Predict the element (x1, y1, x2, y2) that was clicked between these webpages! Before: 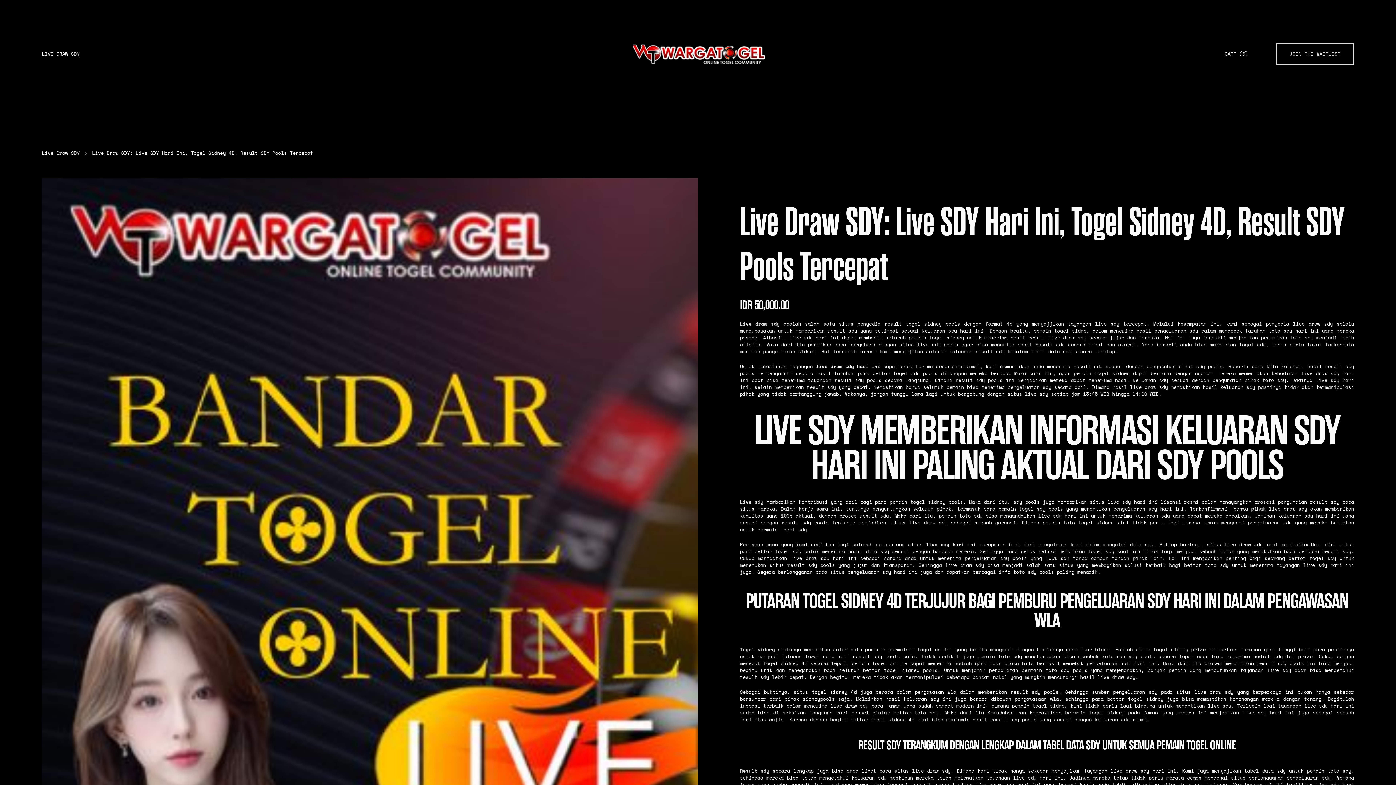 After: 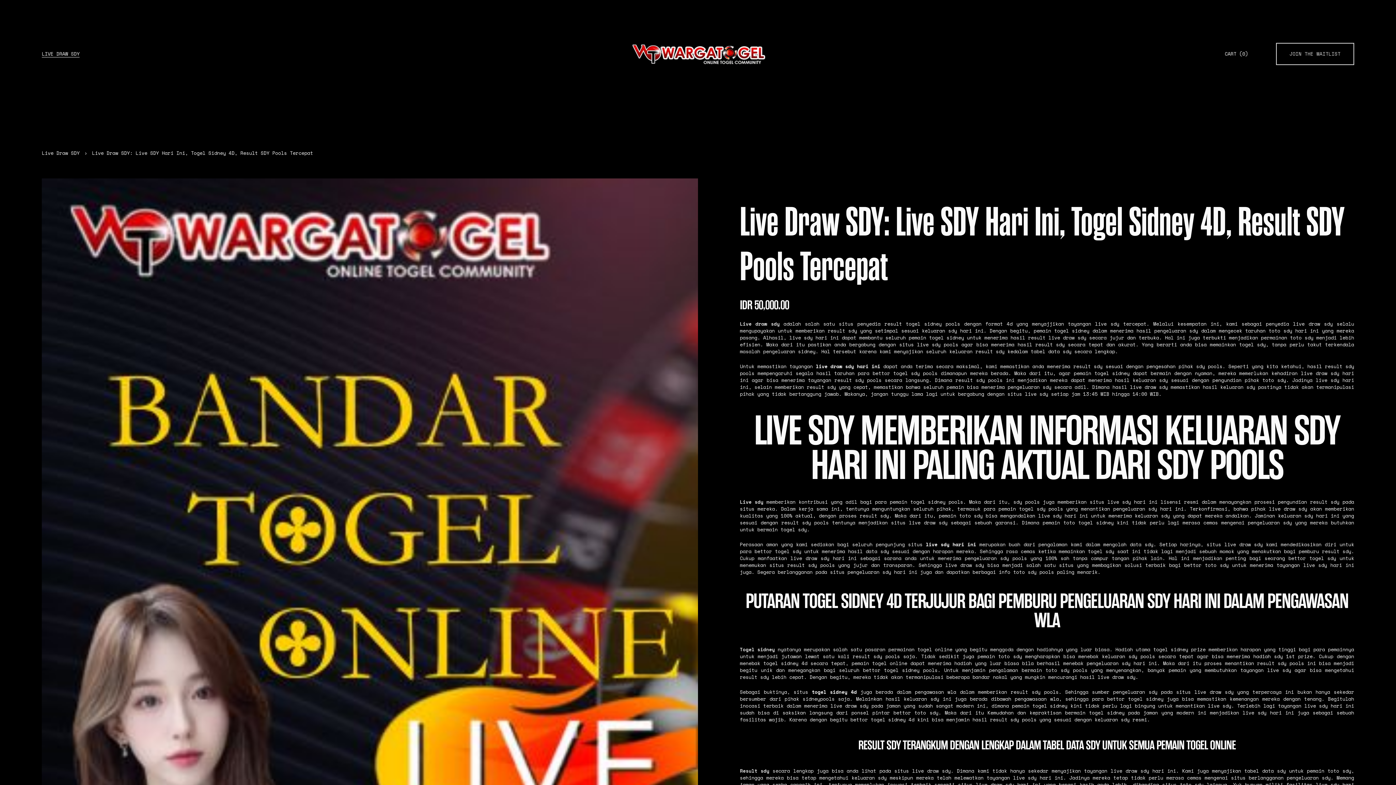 Action: label: Result sdy bbox: (740, 767, 769, 774)